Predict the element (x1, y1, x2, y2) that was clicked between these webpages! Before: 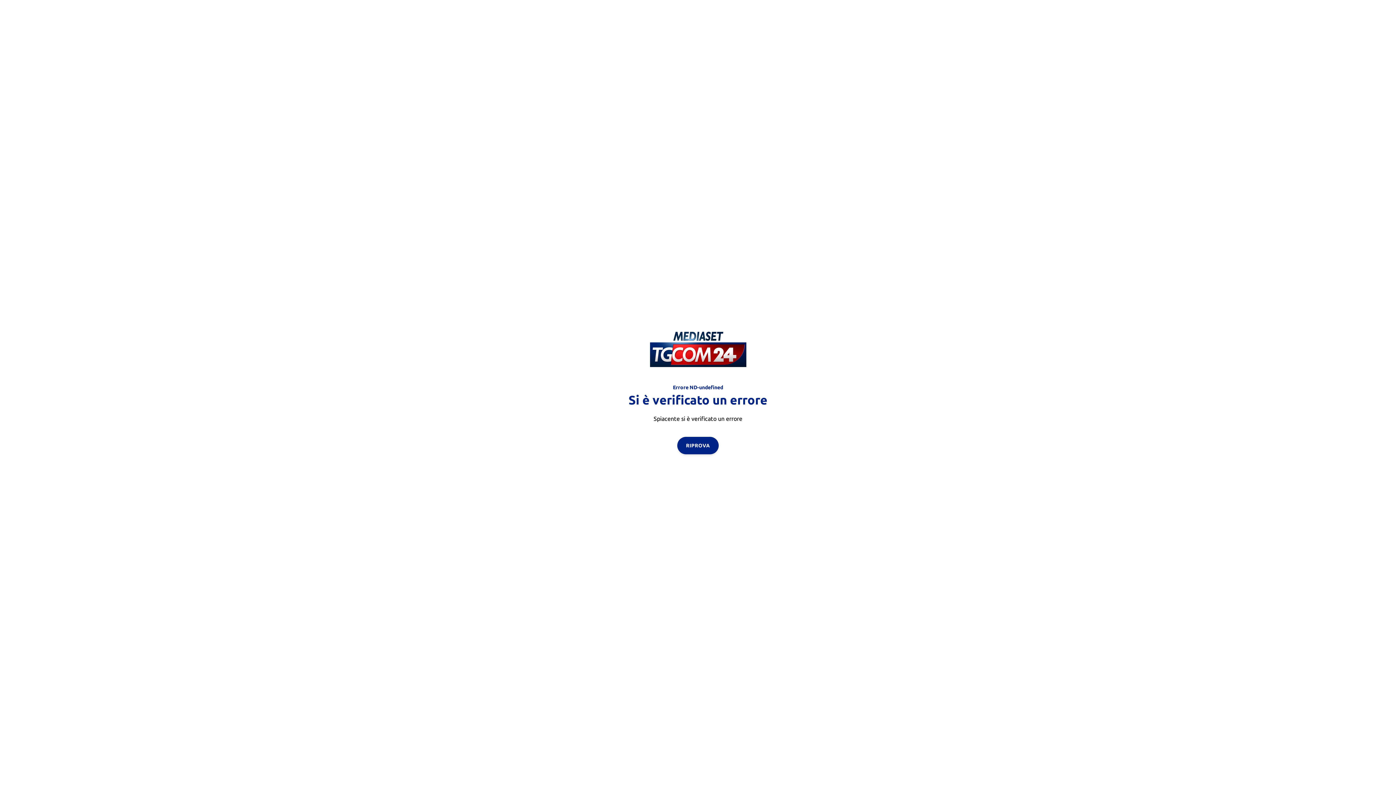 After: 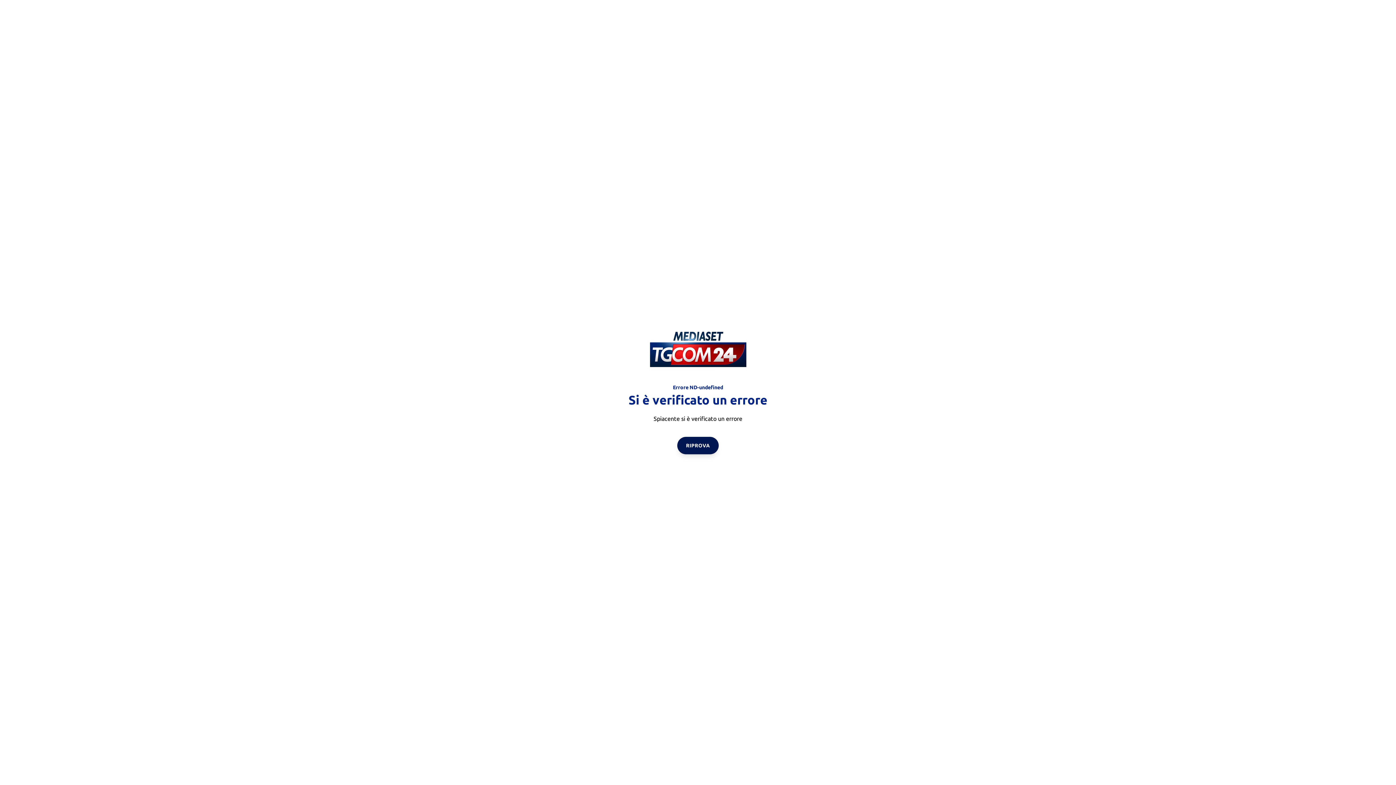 Action: bbox: (677, 436, 718, 454) label: RIPROVA